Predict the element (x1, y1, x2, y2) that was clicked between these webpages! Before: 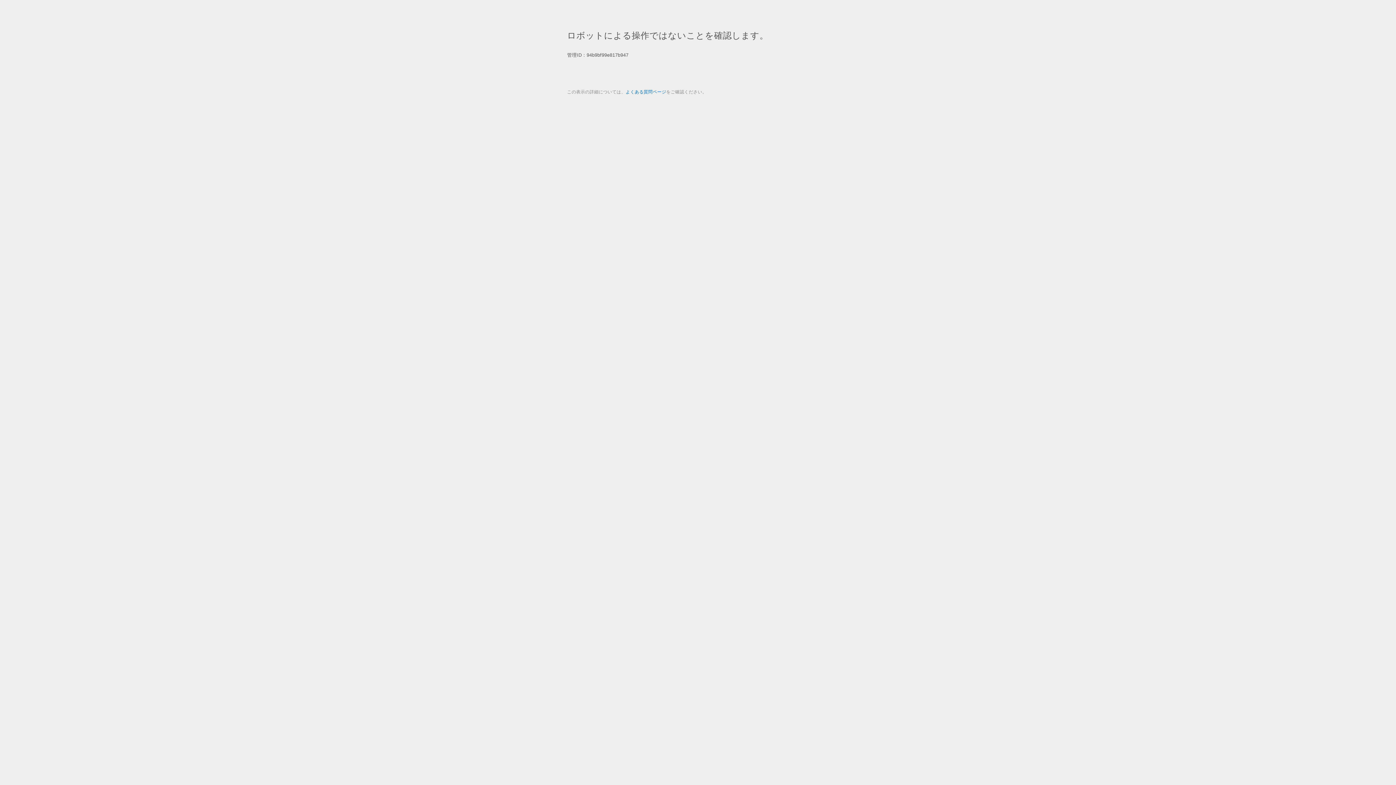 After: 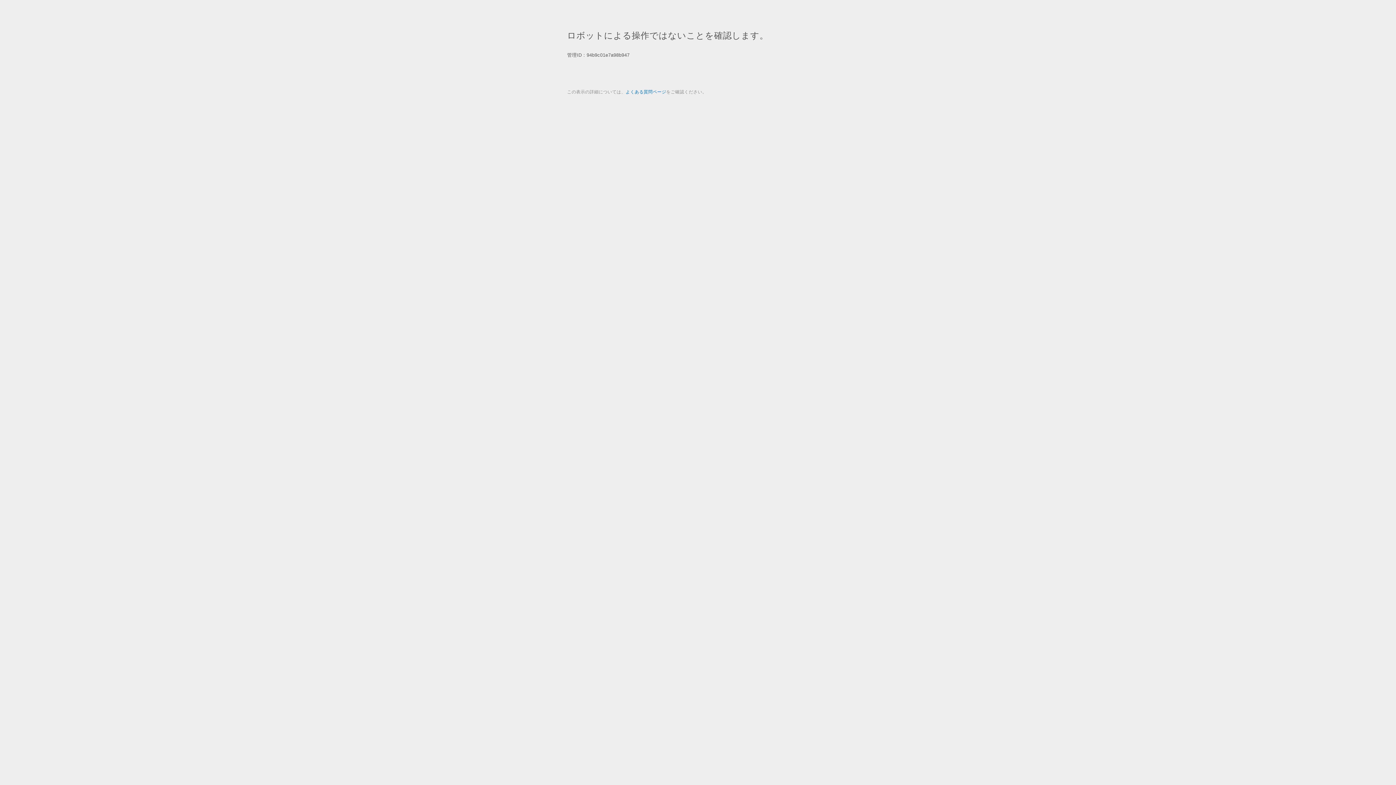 Action: bbox: (625, 89, 666, 94) label: よくある質問ページ